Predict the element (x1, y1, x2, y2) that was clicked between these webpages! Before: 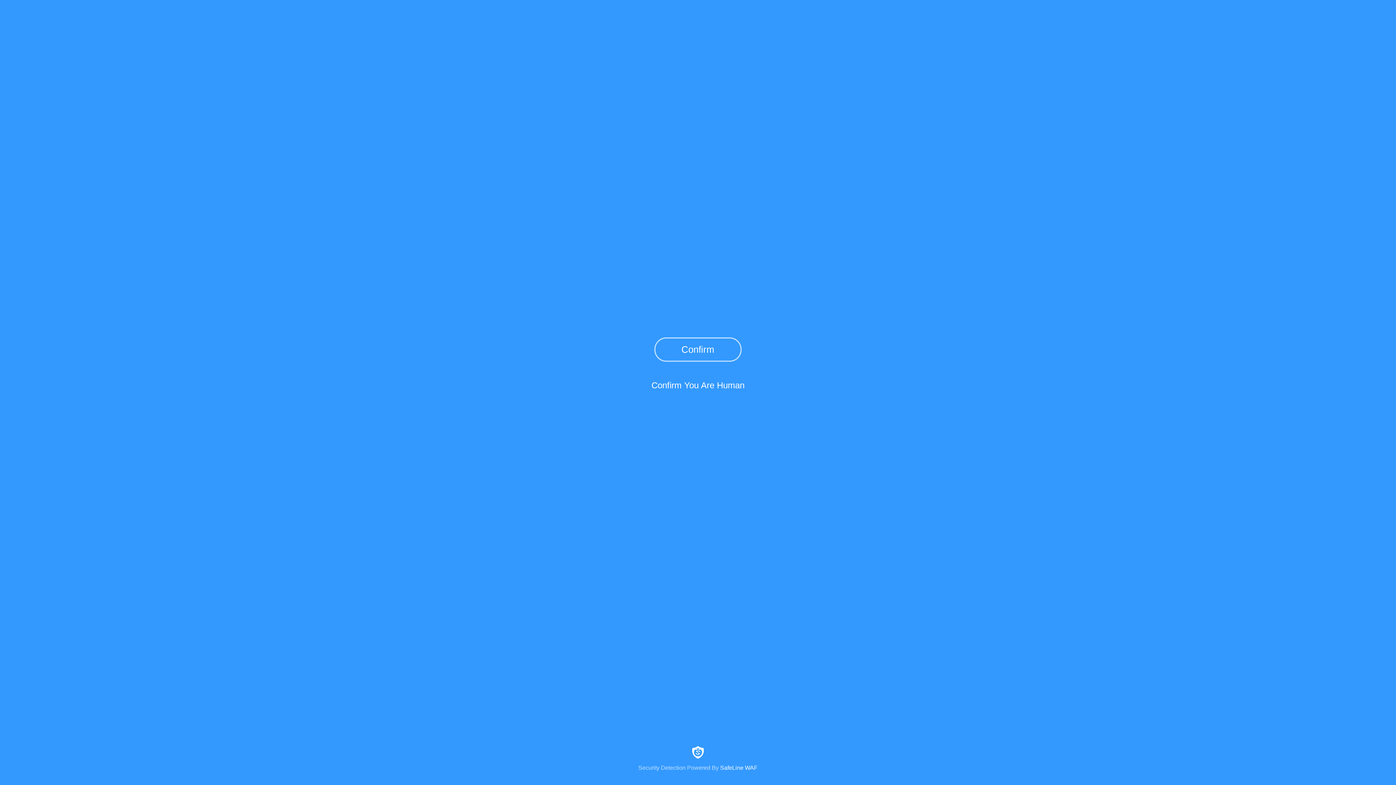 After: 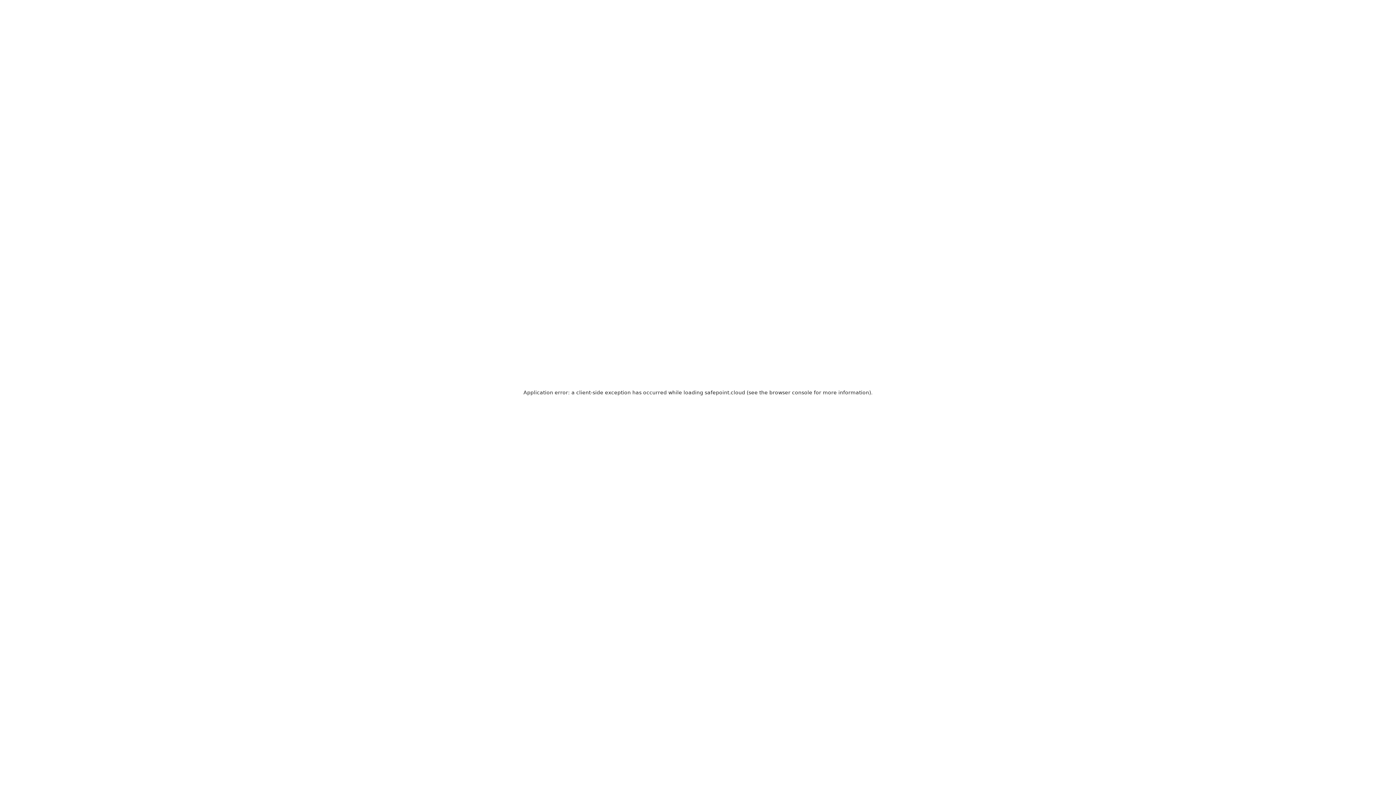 Action: bbox: (0, 744, 1396, 771) label: Security Detection Powered By SafeLine WAF